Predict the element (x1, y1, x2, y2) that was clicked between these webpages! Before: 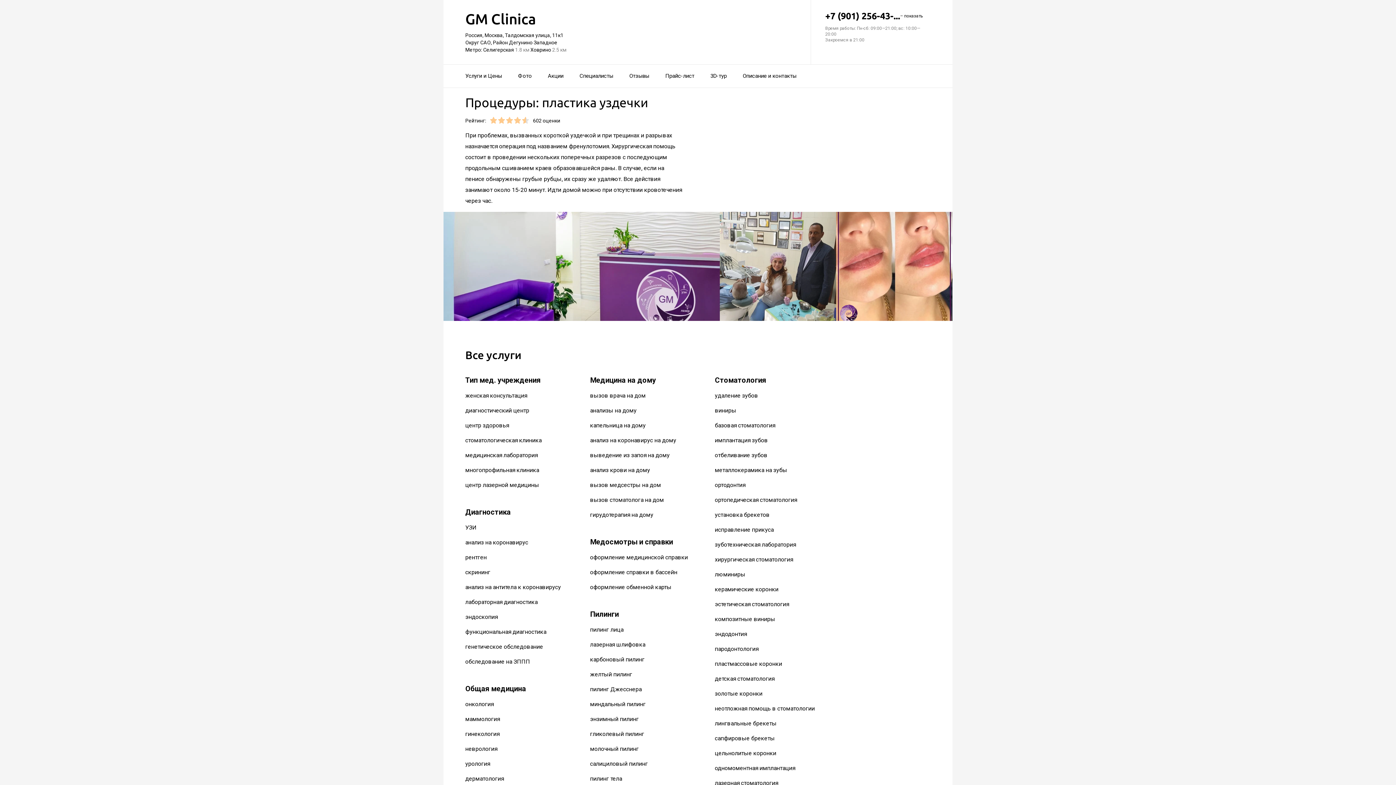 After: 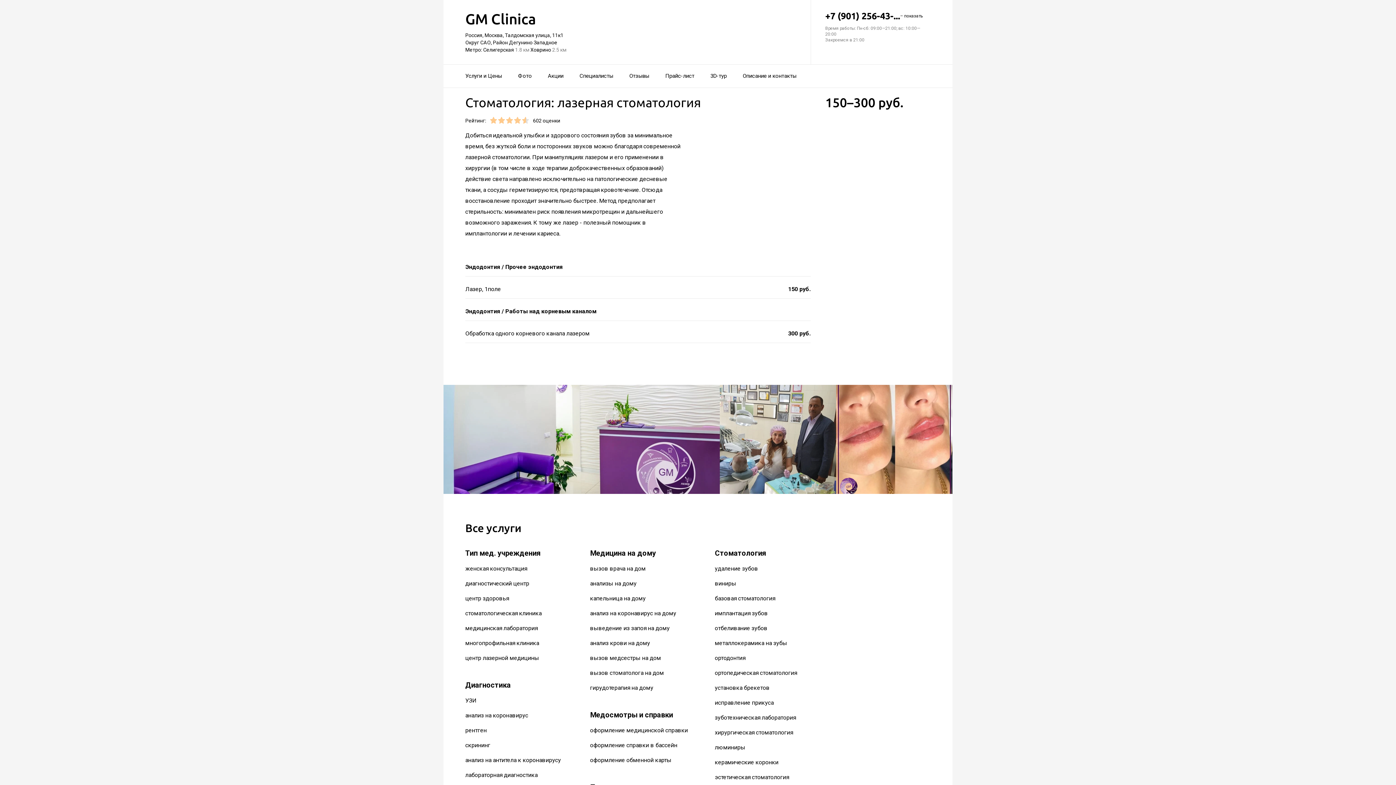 Action: label: лазерная стоматология bbox: (715, 780, 778, 787)